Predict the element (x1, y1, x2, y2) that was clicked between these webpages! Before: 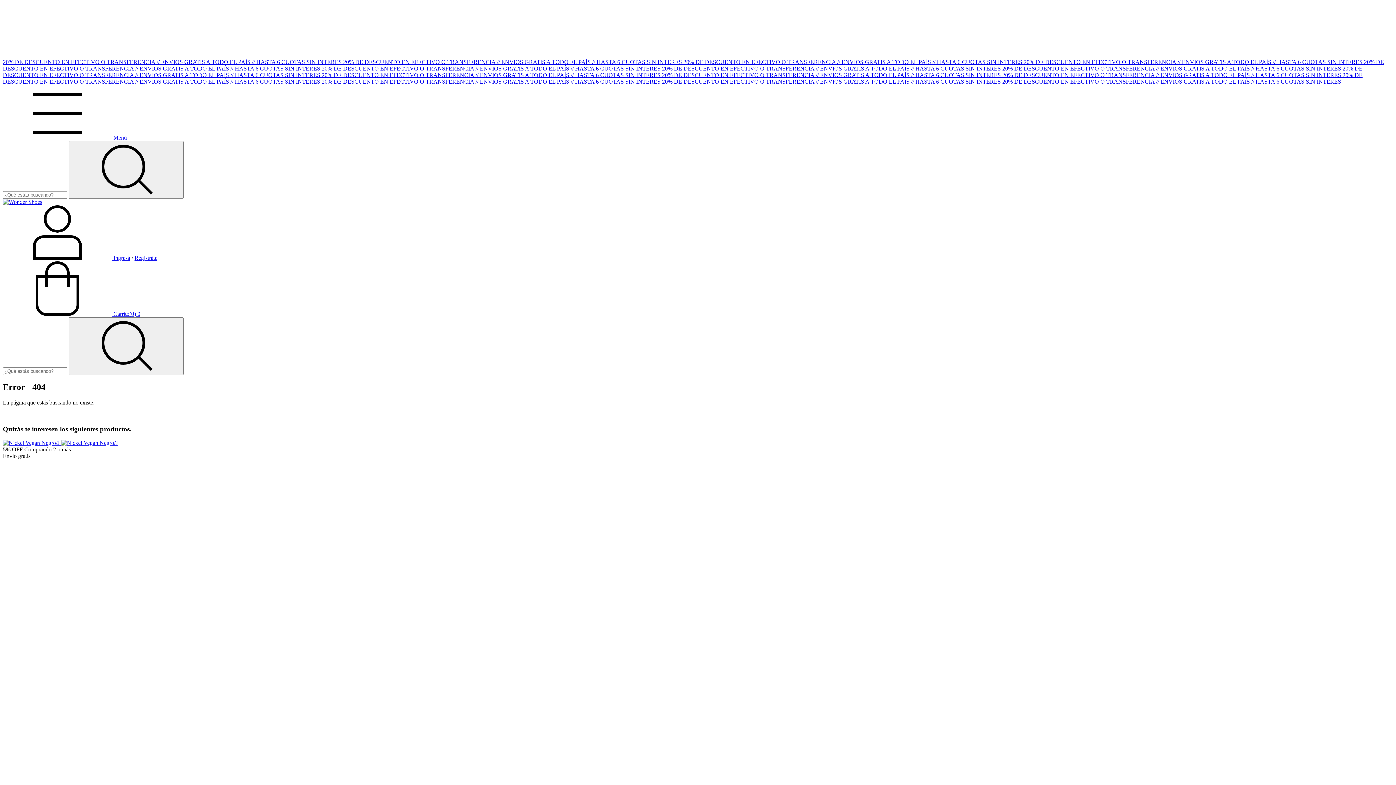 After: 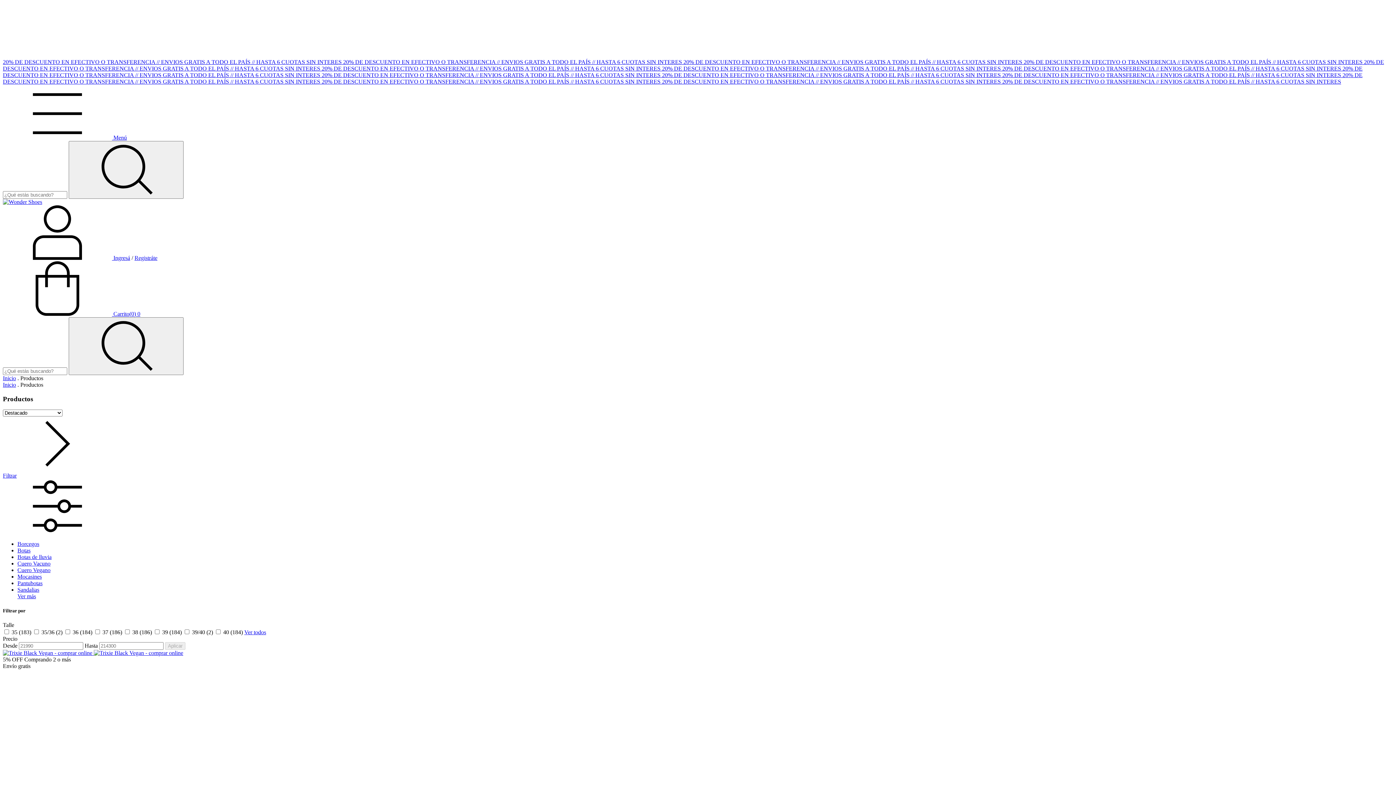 Action: label: 20% DE DESCUENTO EN EFECTIVO O TRANSFERENCIA // ENVIOS GRATIS A TODO EL PAÍS // HASTA 6 CUOTAS SIN INTERES  bbox: (662, 78, 1002, 84)